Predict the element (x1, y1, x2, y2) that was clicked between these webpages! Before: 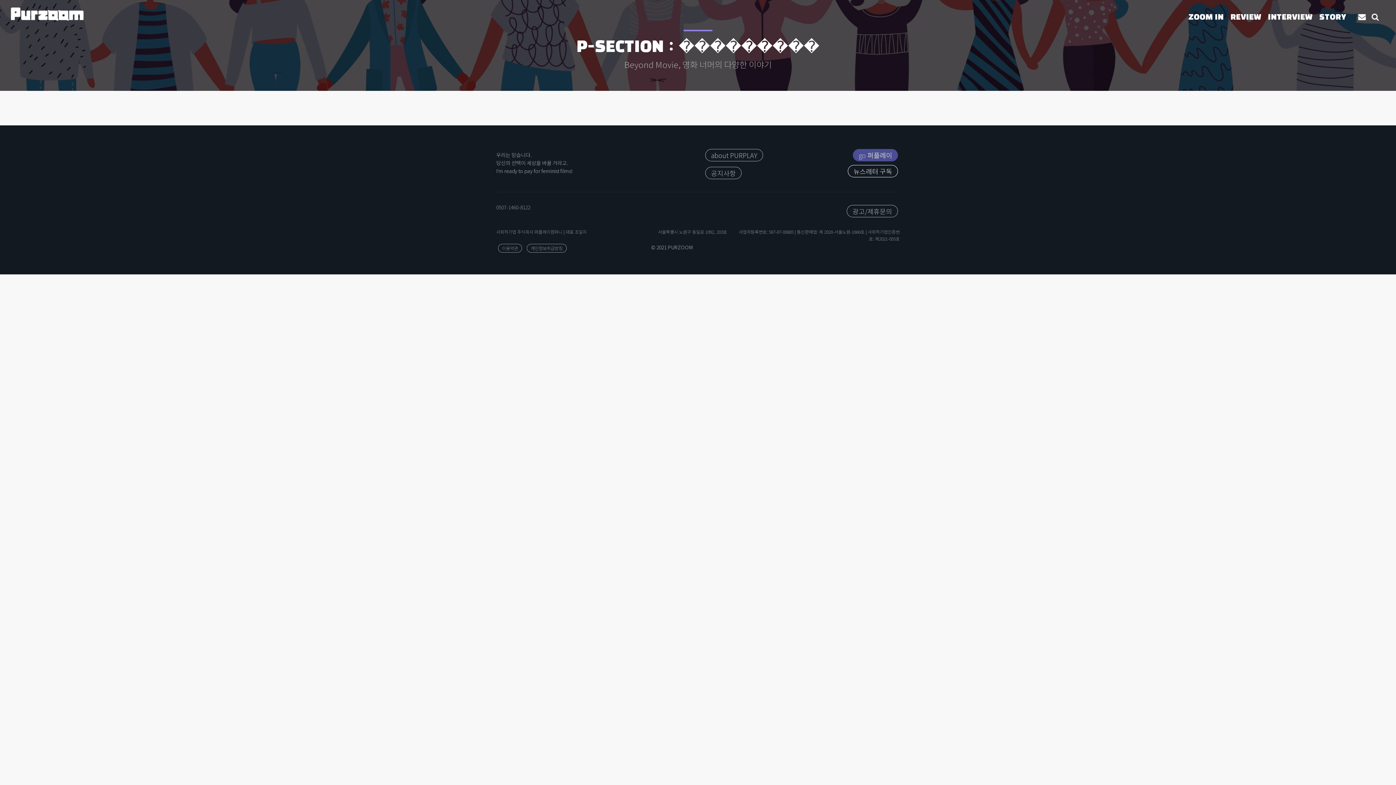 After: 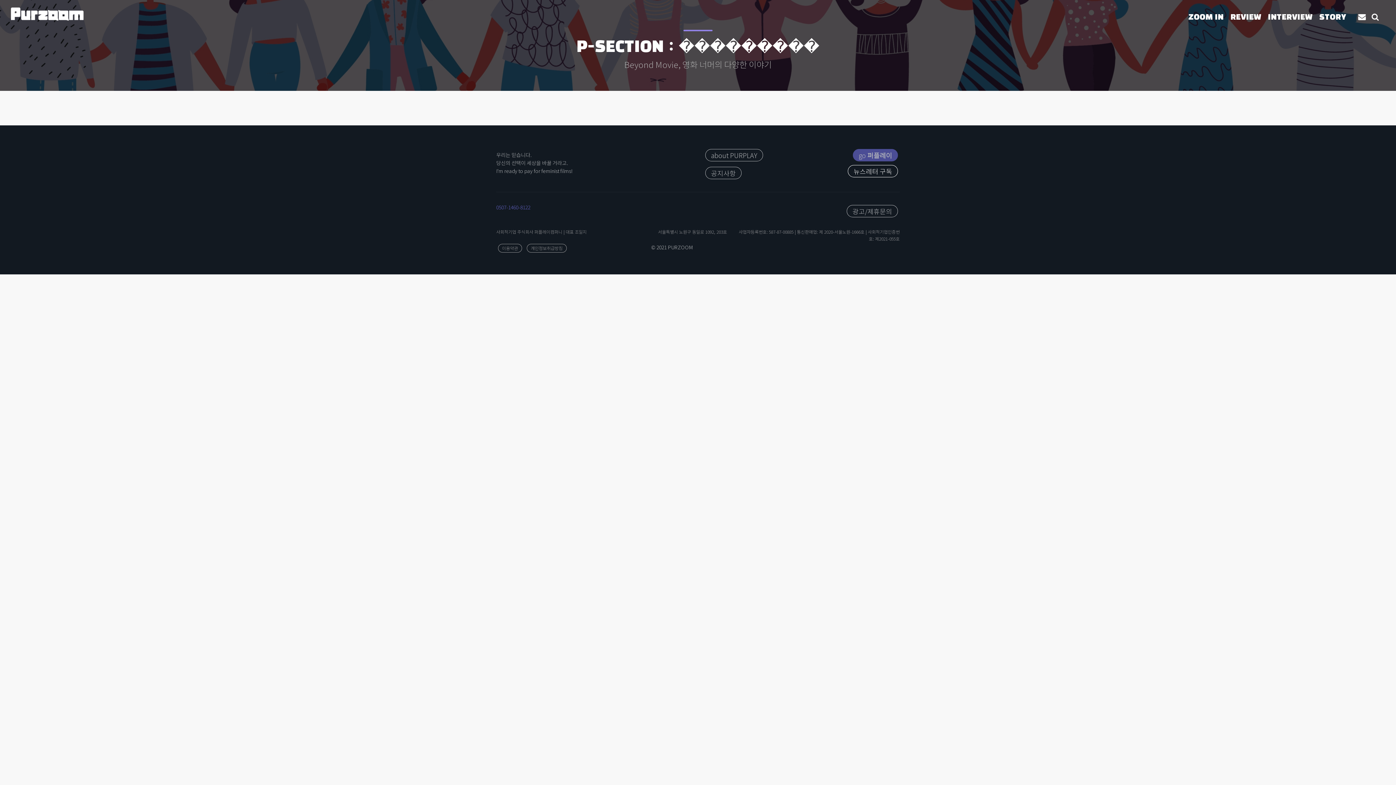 Action: bbox: (496, 203, 530, 211) label: 0507-1460-8122